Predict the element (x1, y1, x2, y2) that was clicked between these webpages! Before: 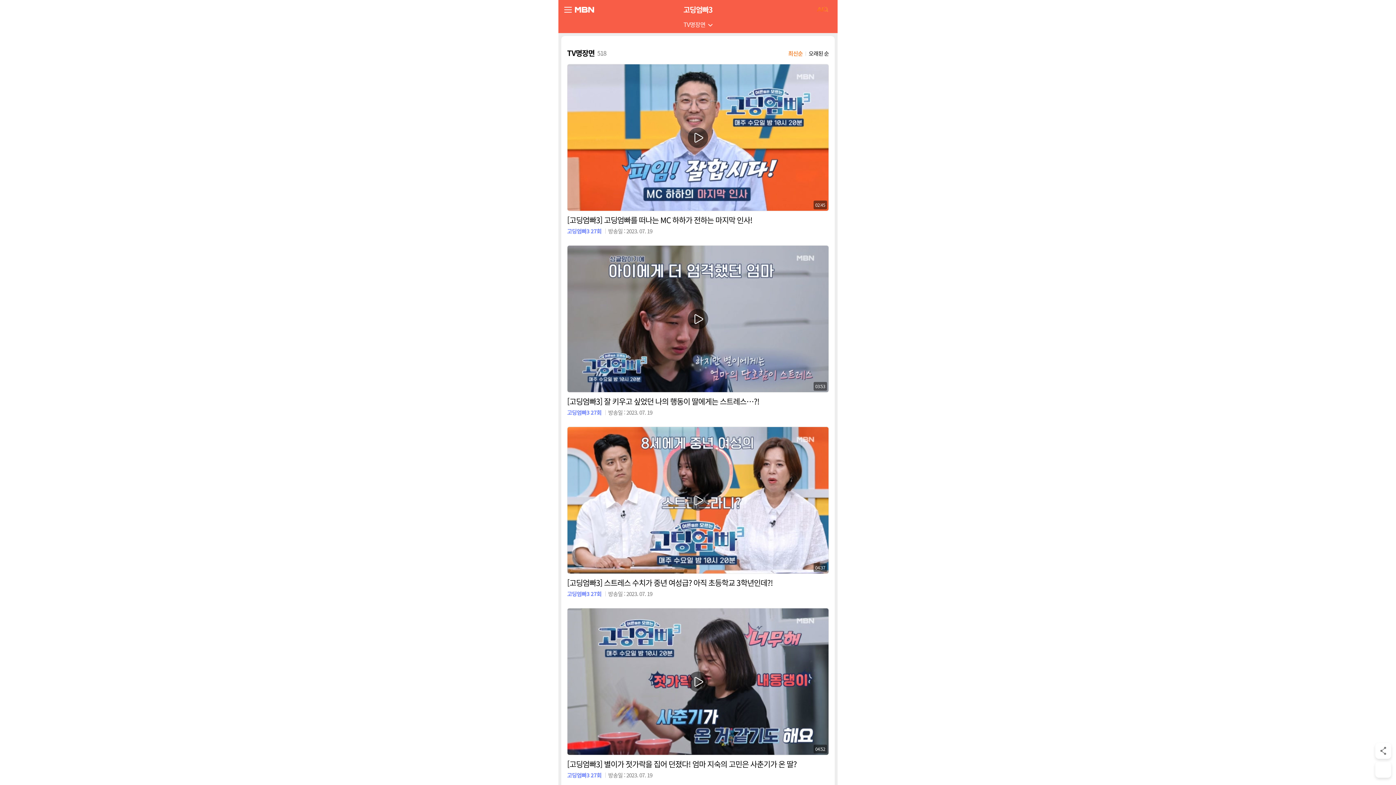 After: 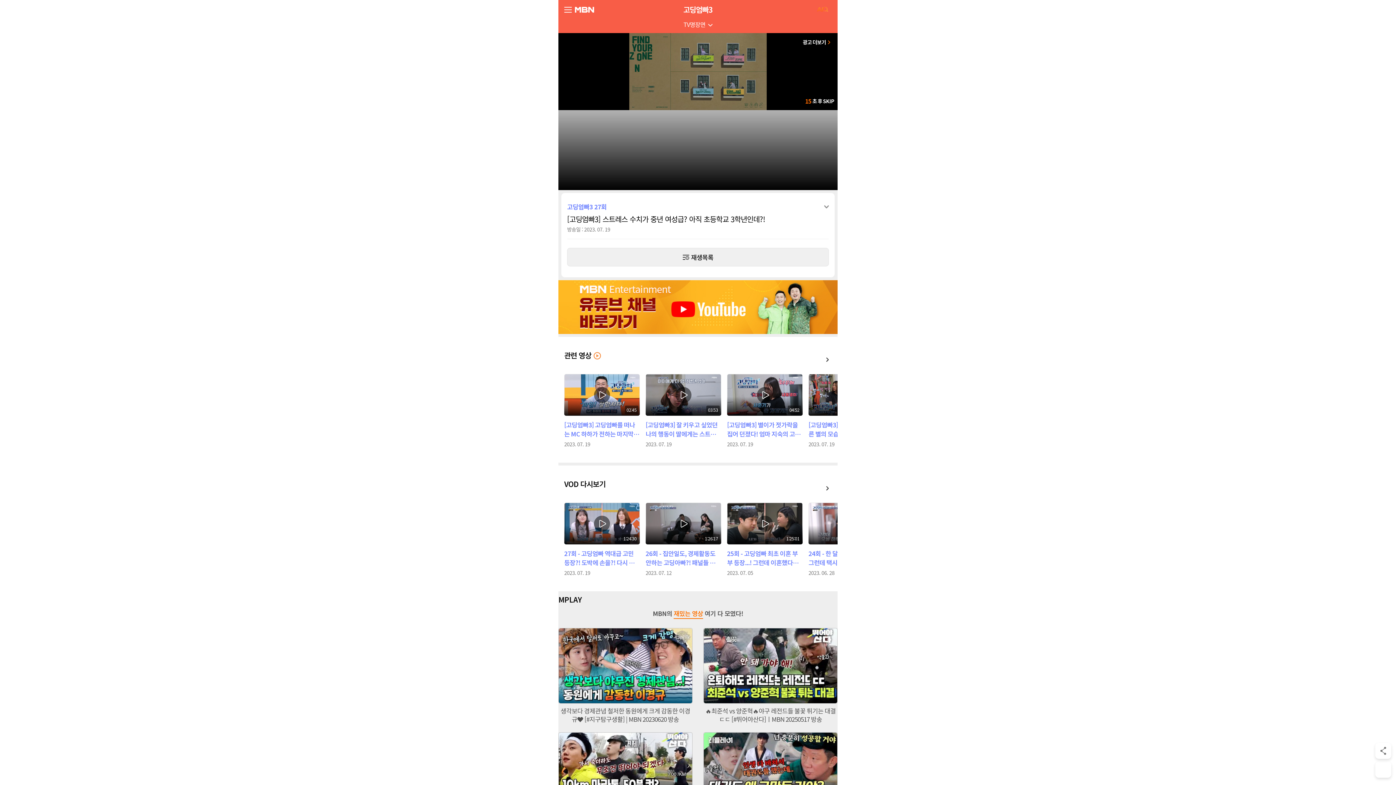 Action: bbox: (688, 490, 708, 510)